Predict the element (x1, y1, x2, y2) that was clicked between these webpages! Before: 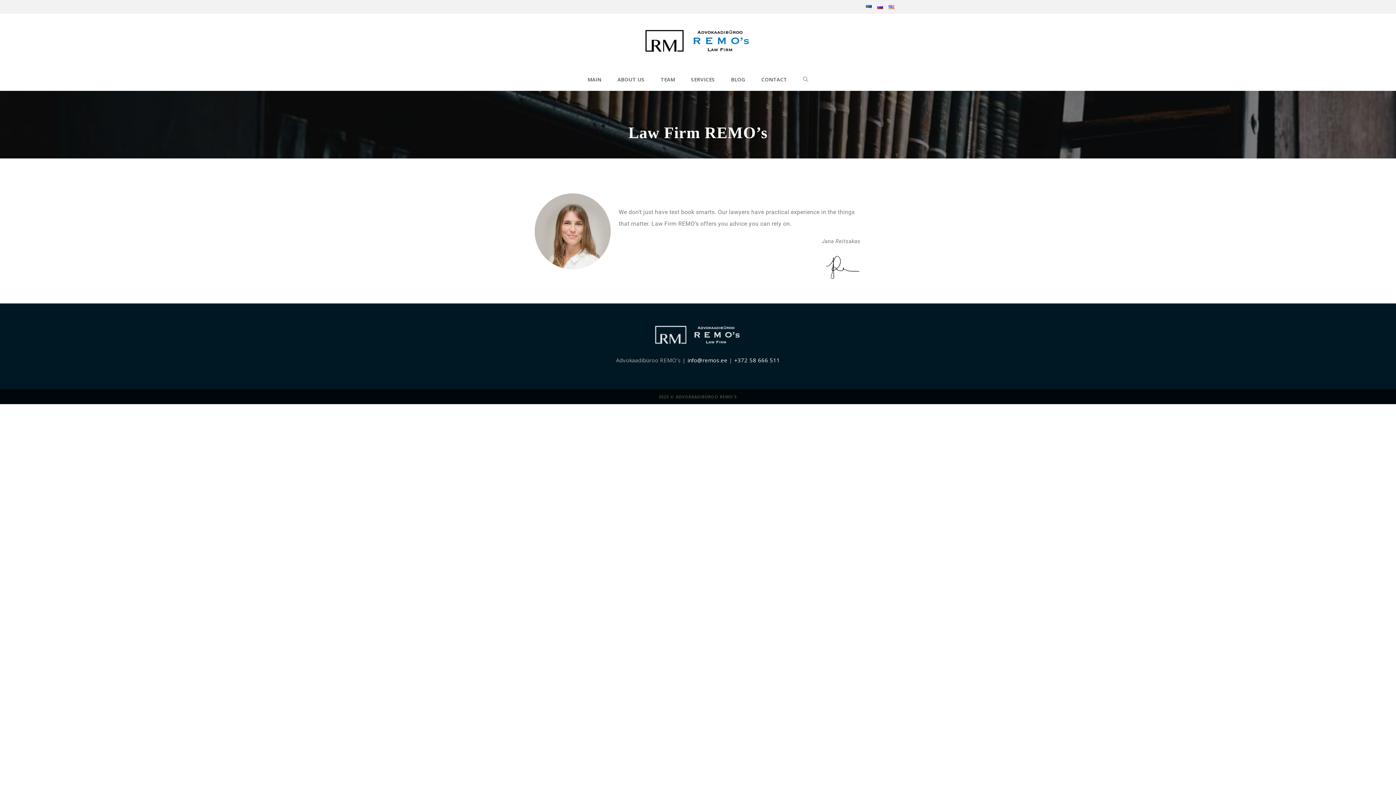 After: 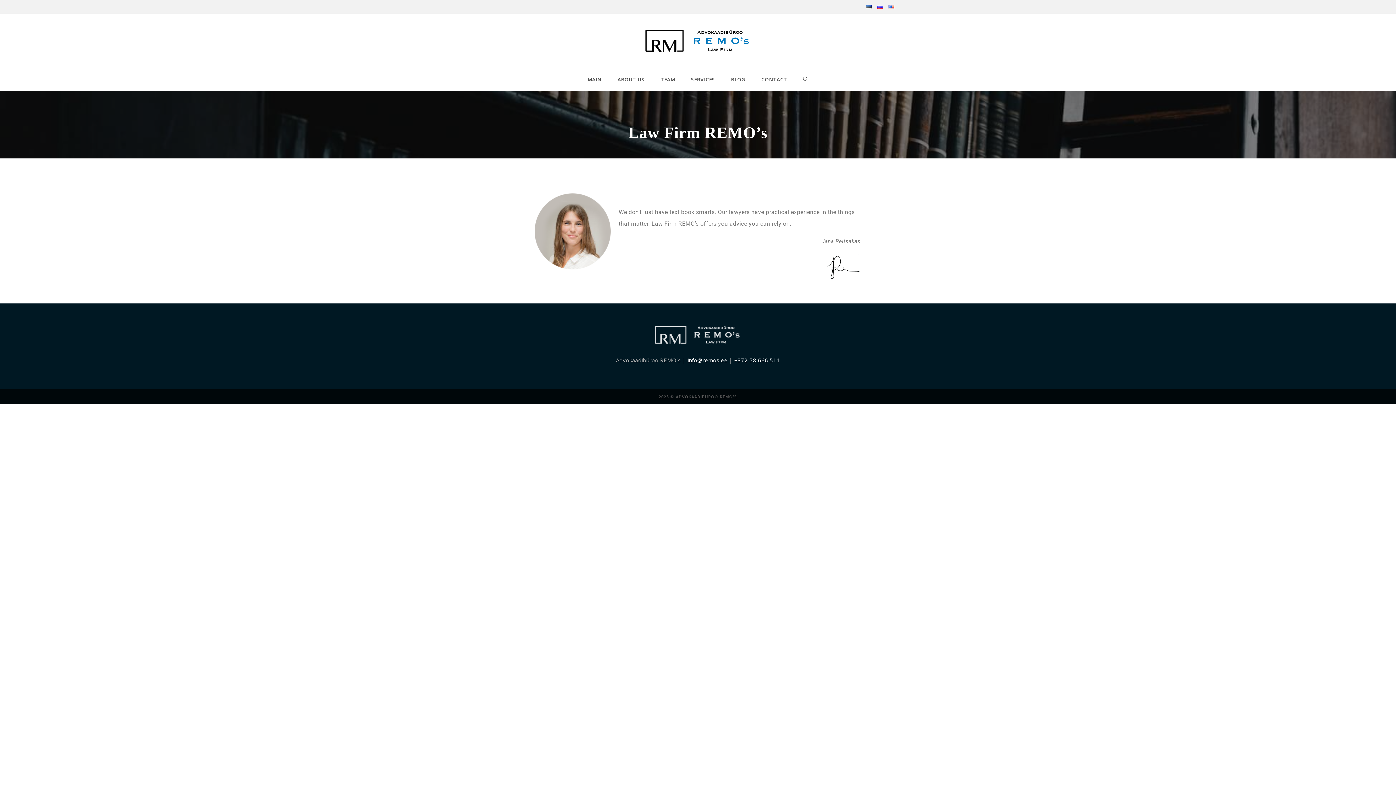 Action: bbox: (579, 68, 609, 90) label: MAIN